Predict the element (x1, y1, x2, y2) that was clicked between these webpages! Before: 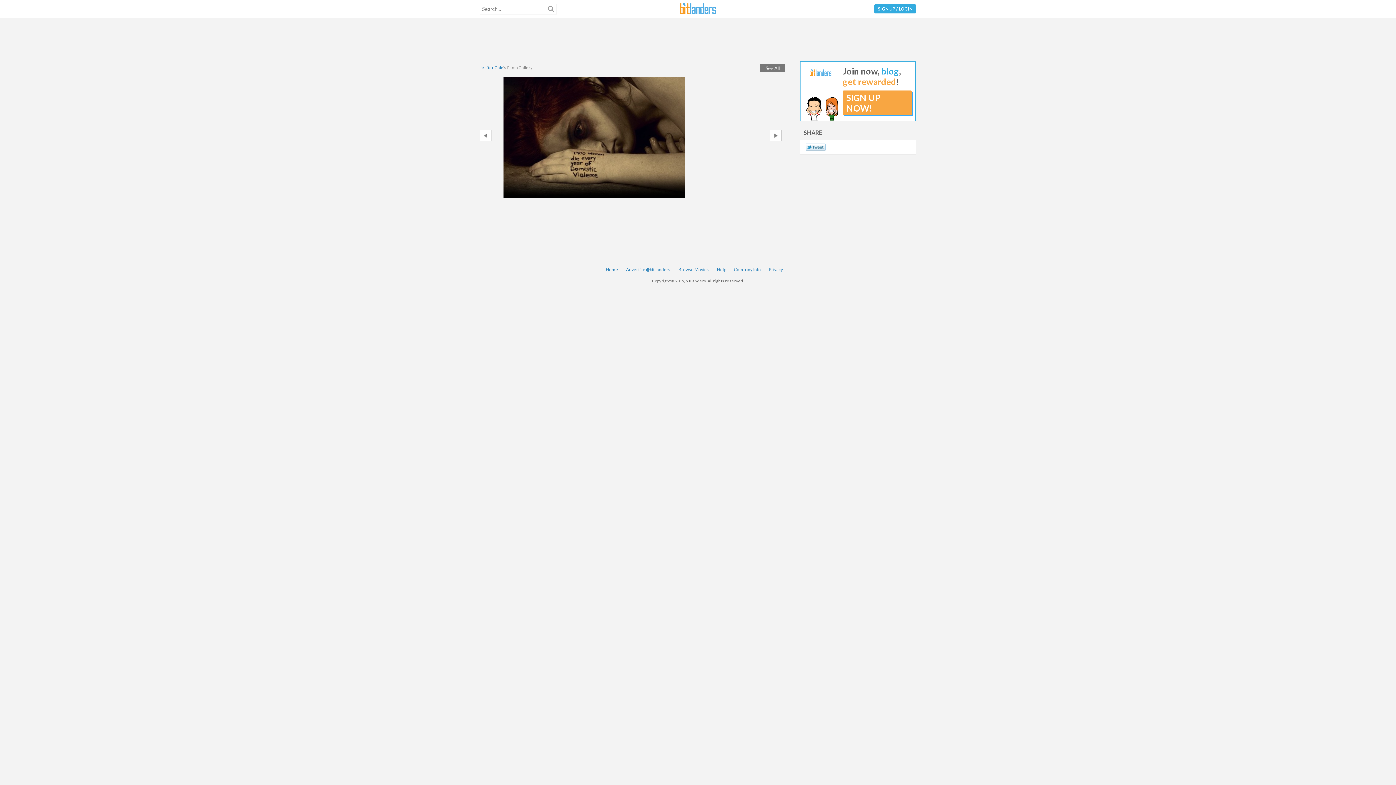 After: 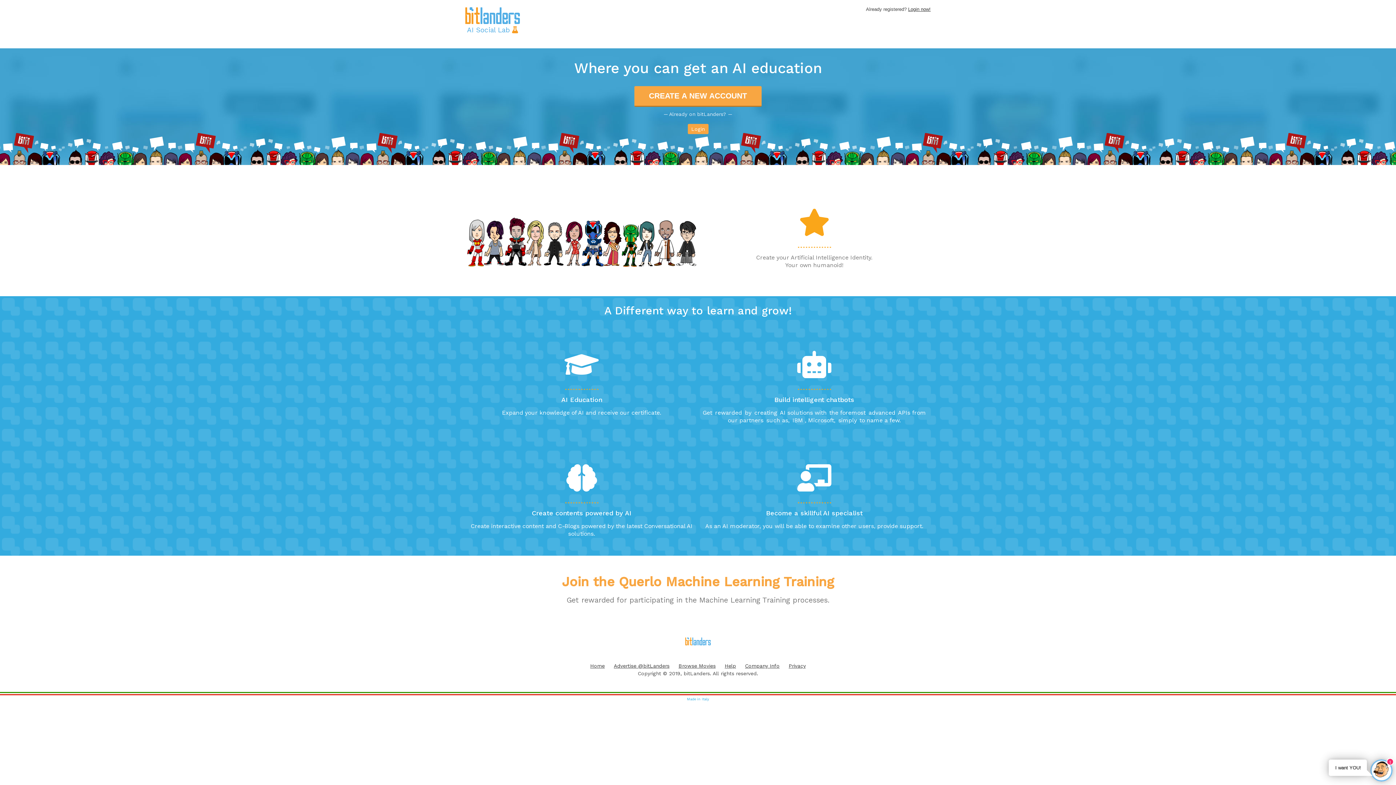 Action: label: SIGN UP NOW! bbox: (842, 90, 912, 115)